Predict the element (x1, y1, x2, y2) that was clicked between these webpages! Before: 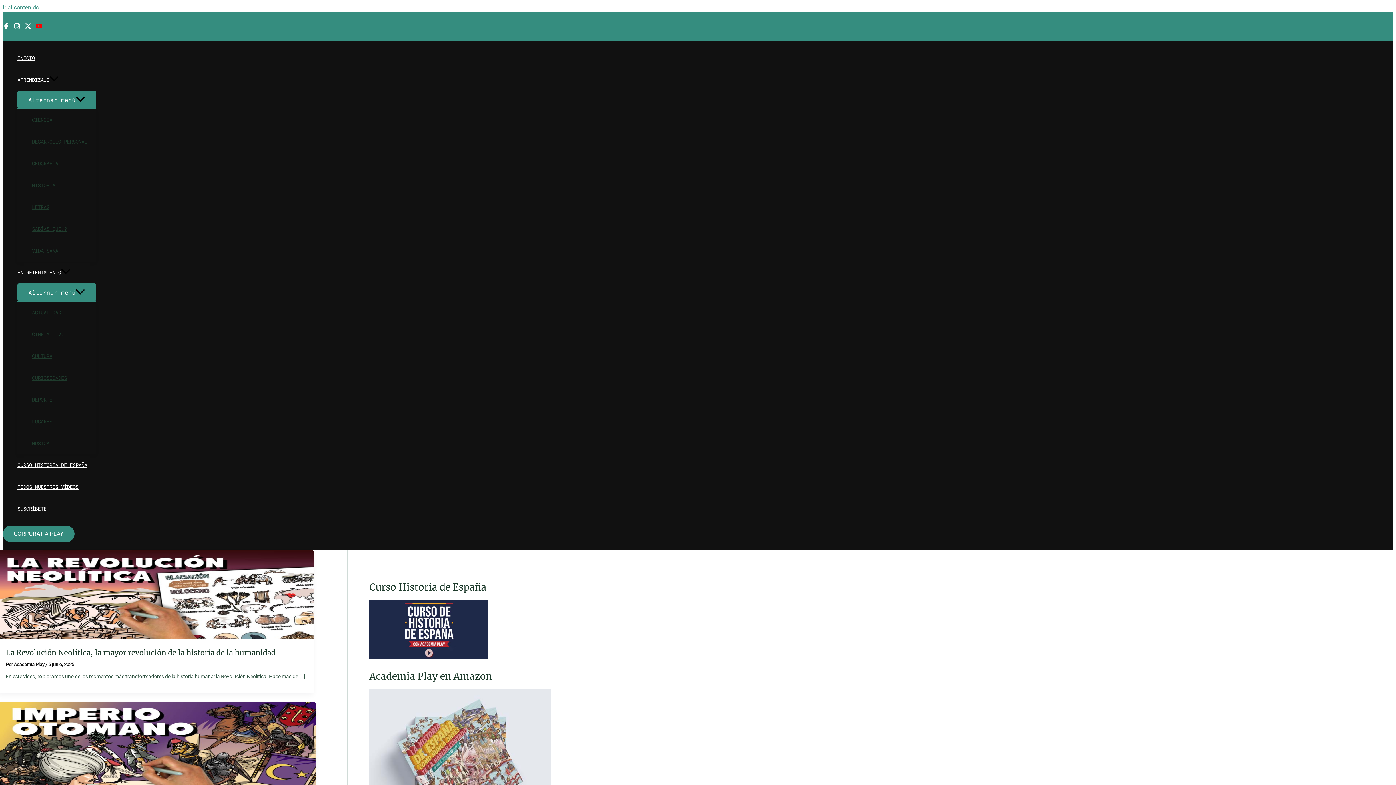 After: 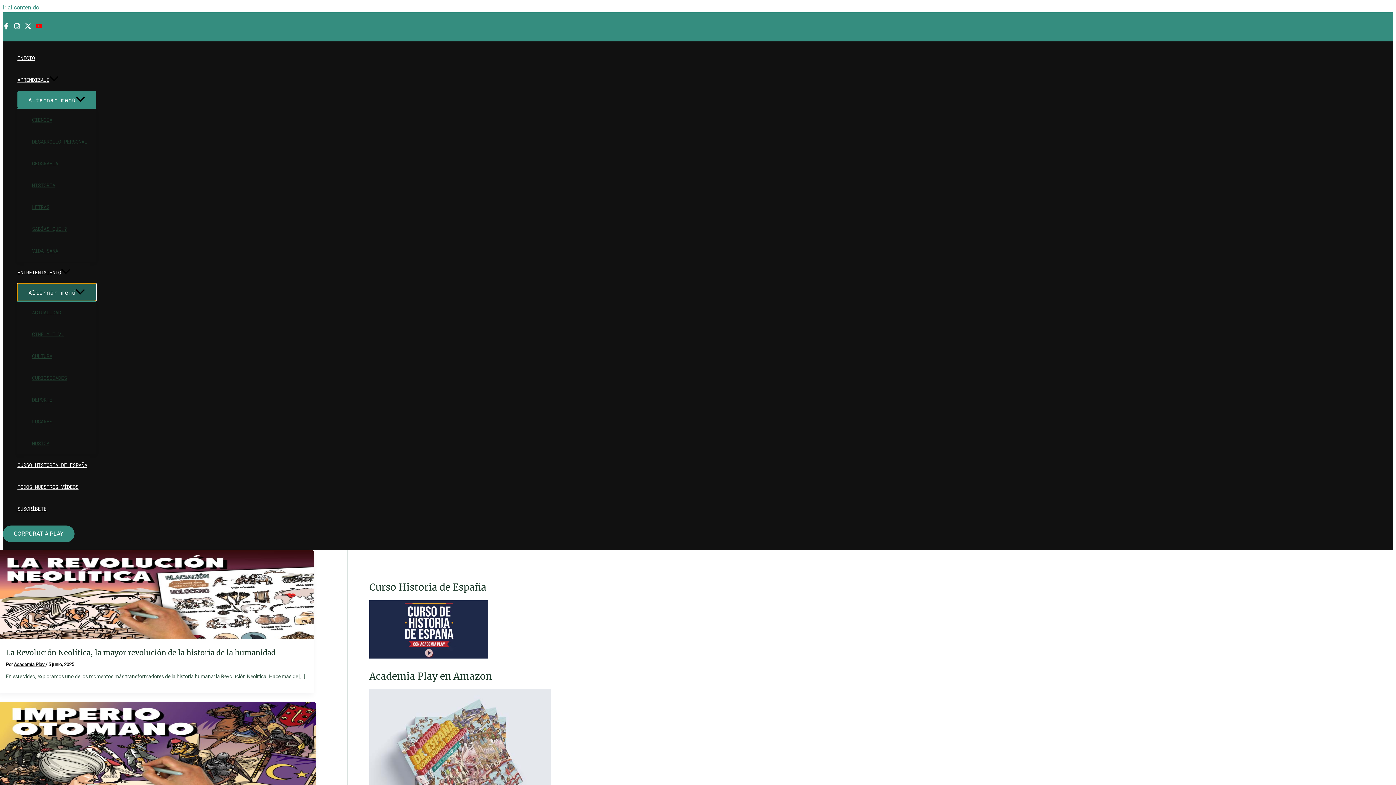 Action: bbox: (17, 283, 96, 301) label: Alternar menú